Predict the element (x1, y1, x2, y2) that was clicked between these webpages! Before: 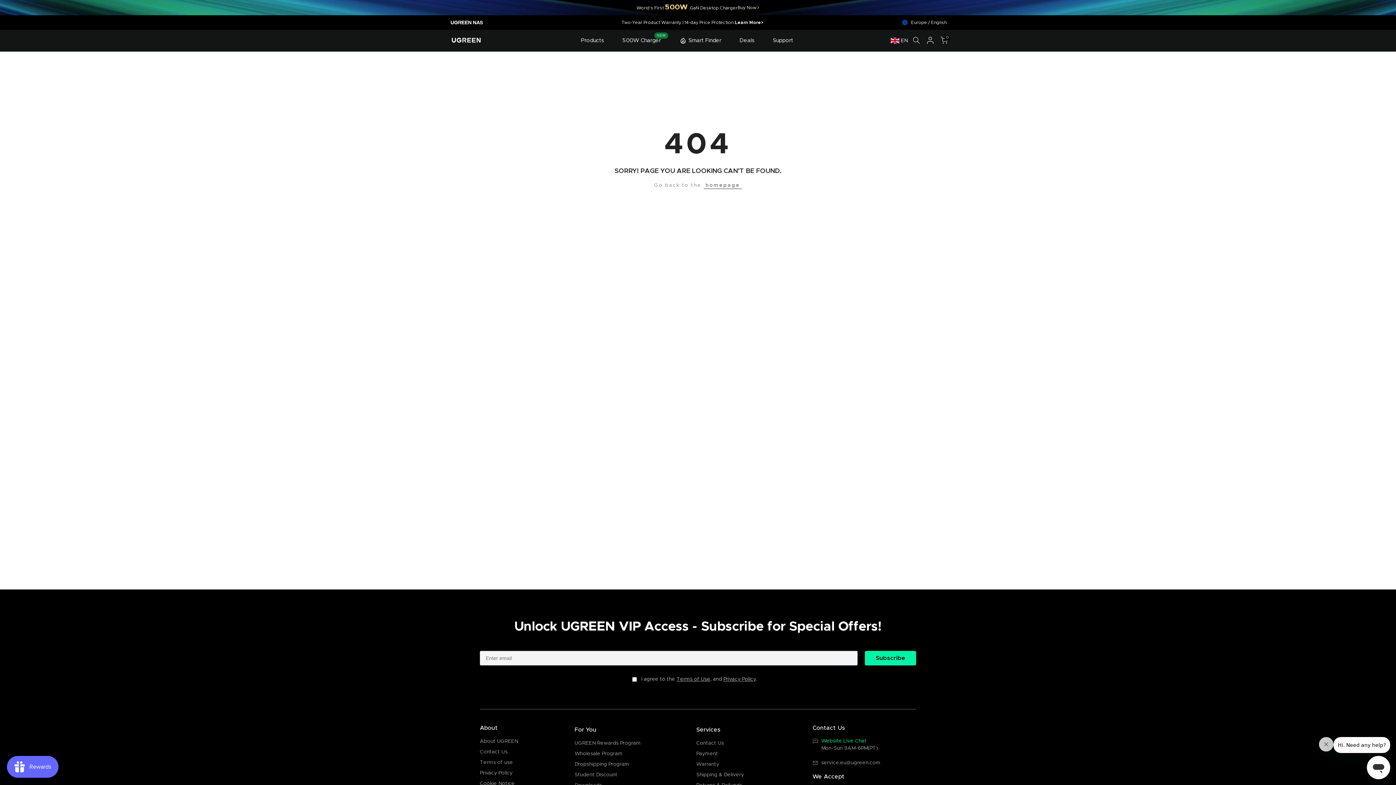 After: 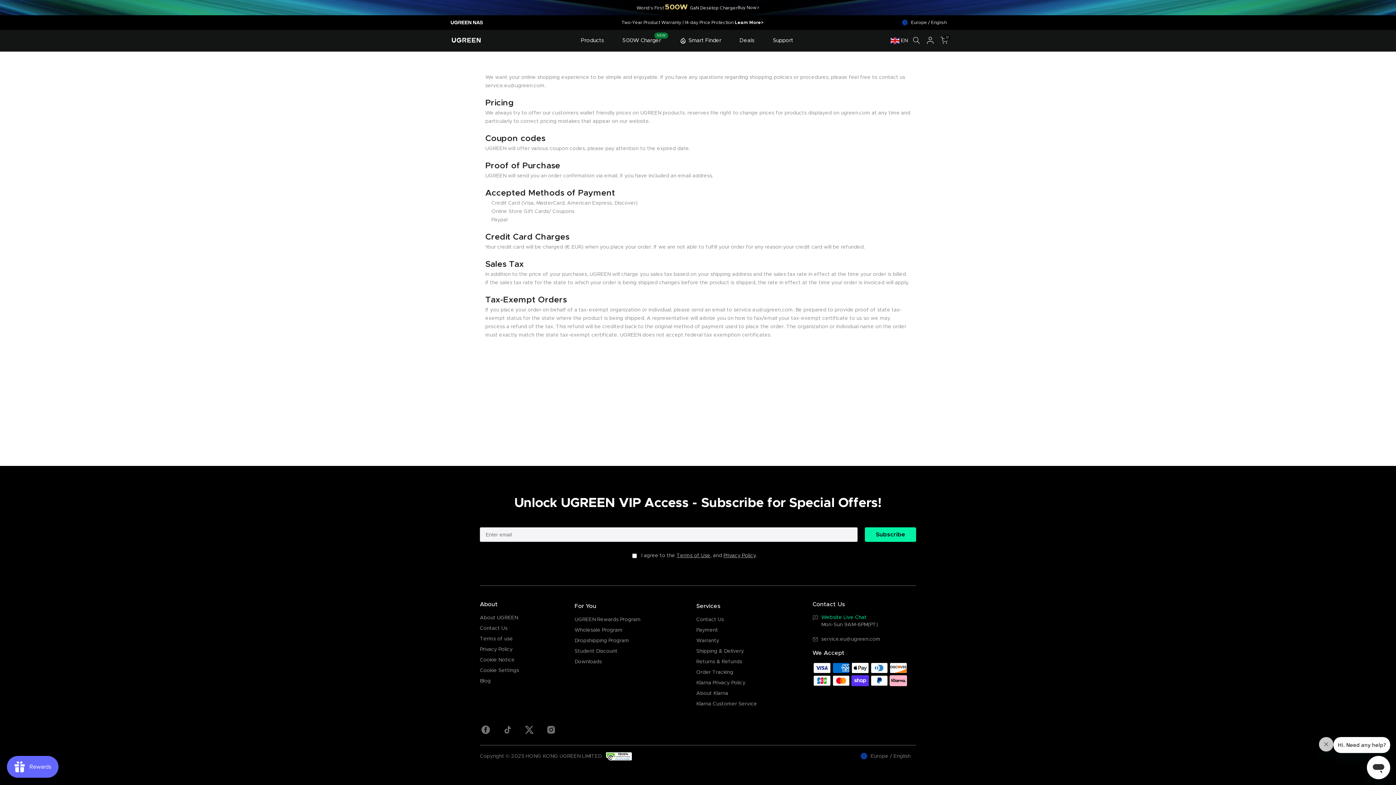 Action: bbox: (696, 751, 718, 756) label: Payment